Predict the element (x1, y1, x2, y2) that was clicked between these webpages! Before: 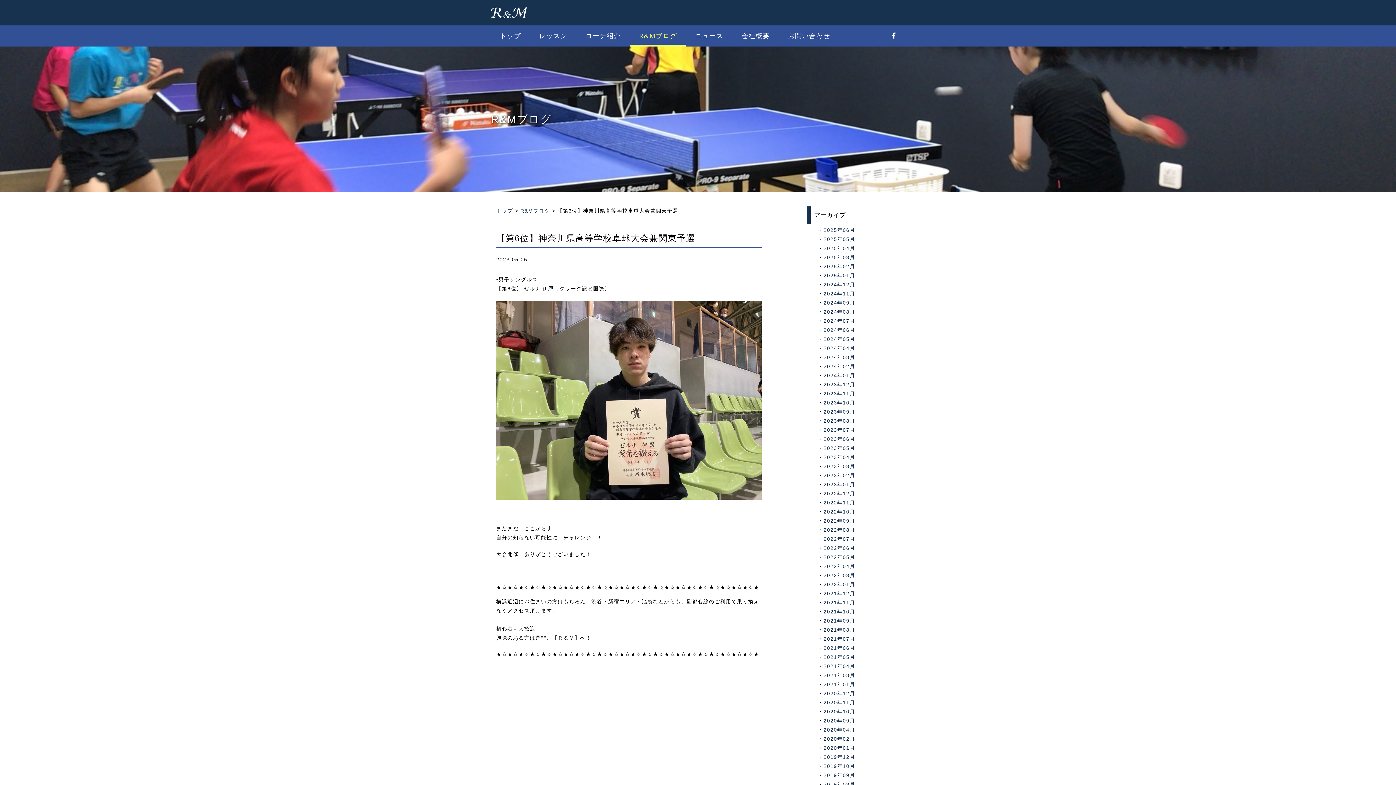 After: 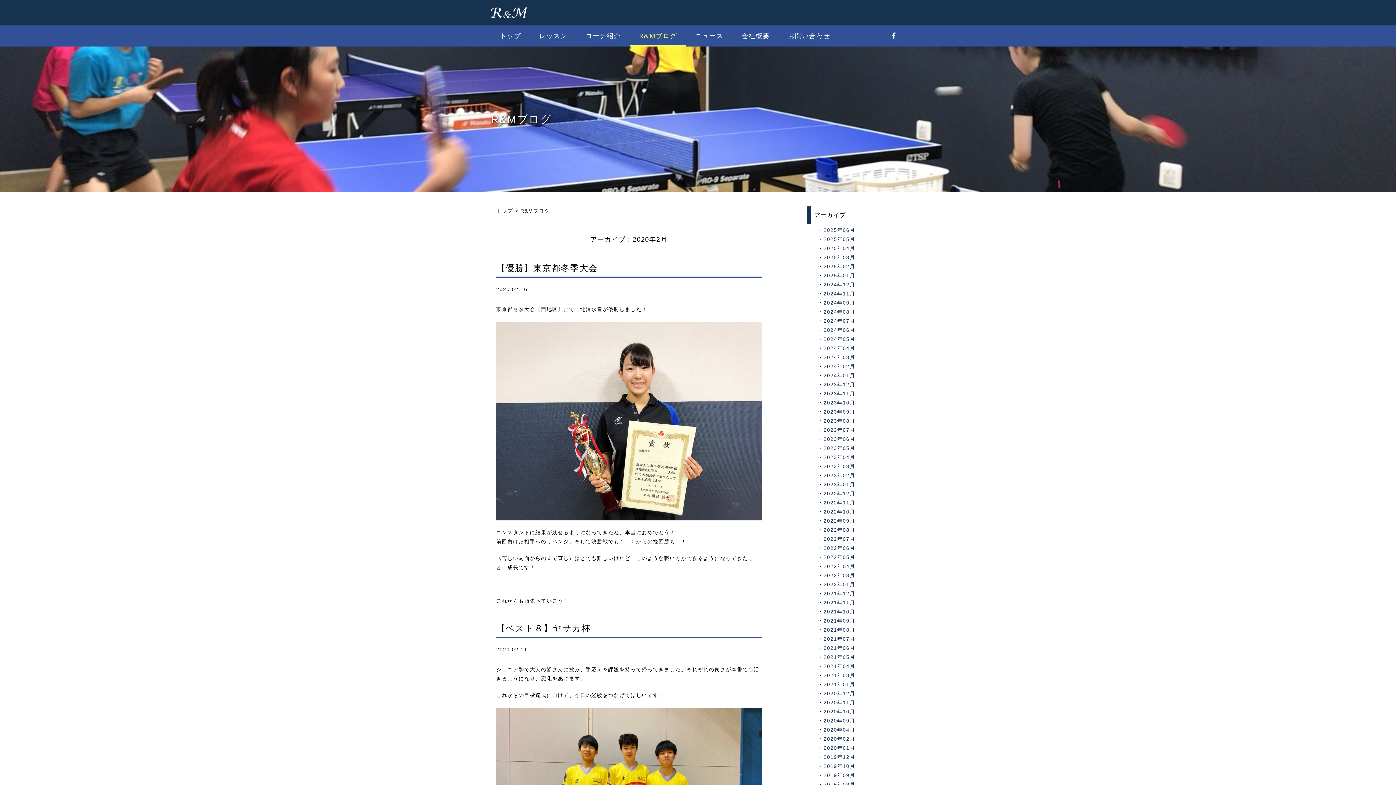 Action: label: 2020年02月 bbox: (823, 736, 855, 742)